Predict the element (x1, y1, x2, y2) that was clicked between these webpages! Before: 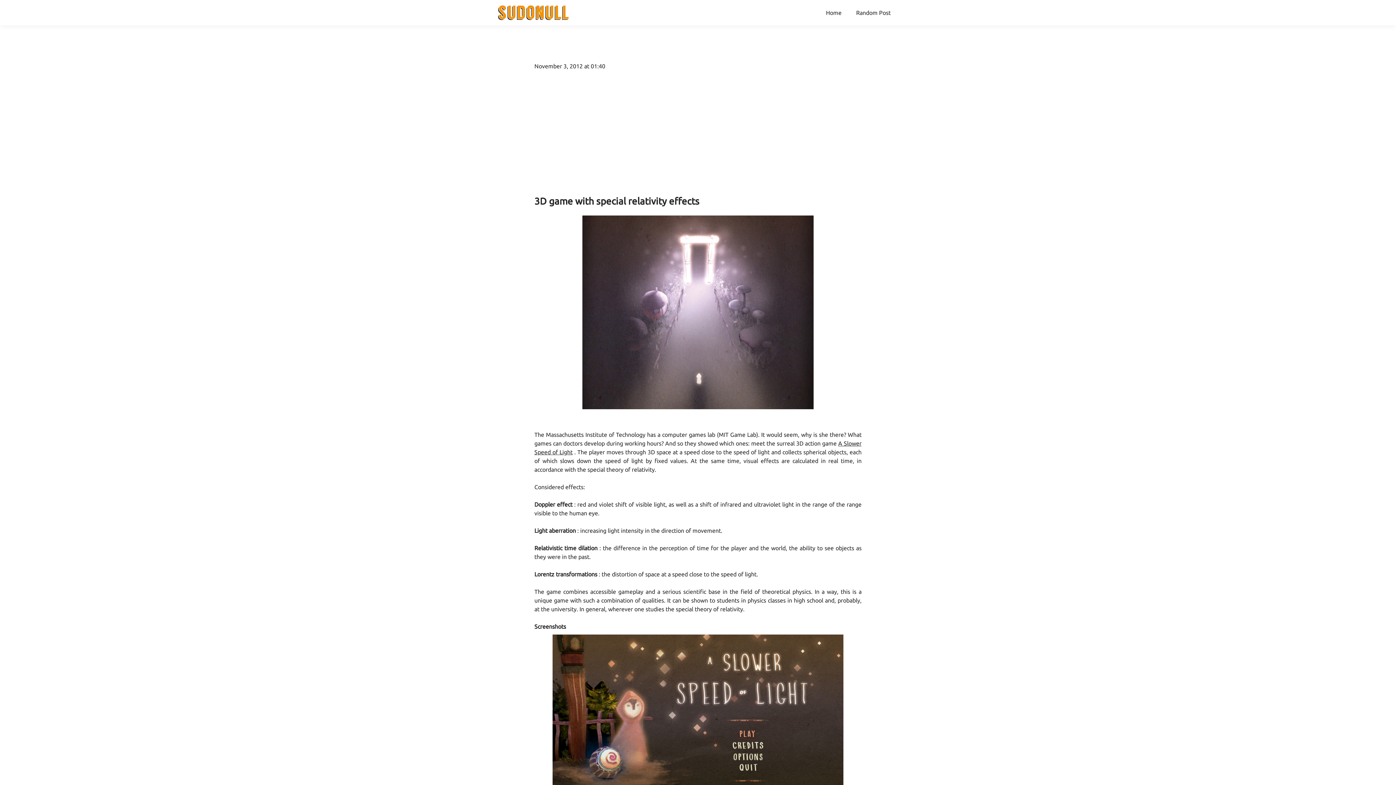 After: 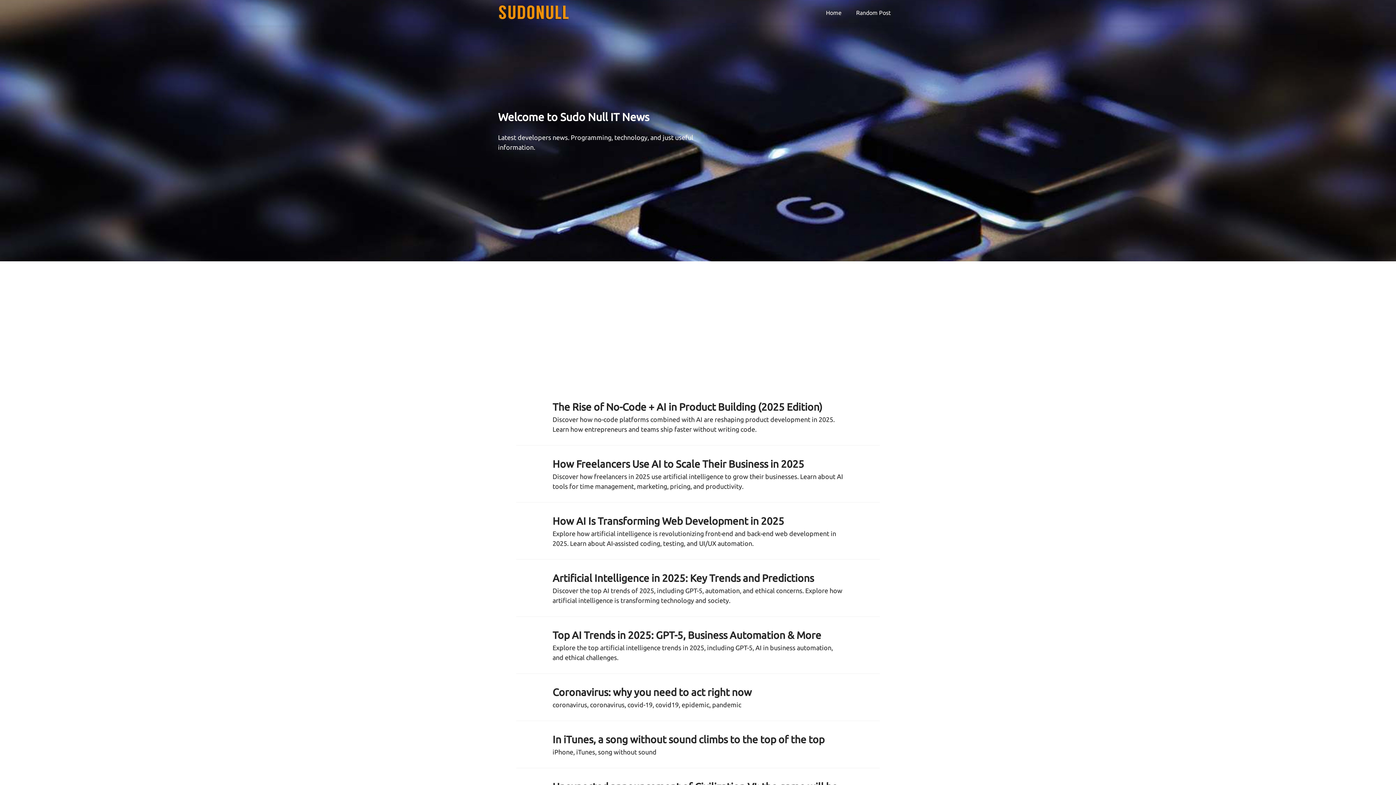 Action: label: Home bbox: (818, 9, 849, 16)